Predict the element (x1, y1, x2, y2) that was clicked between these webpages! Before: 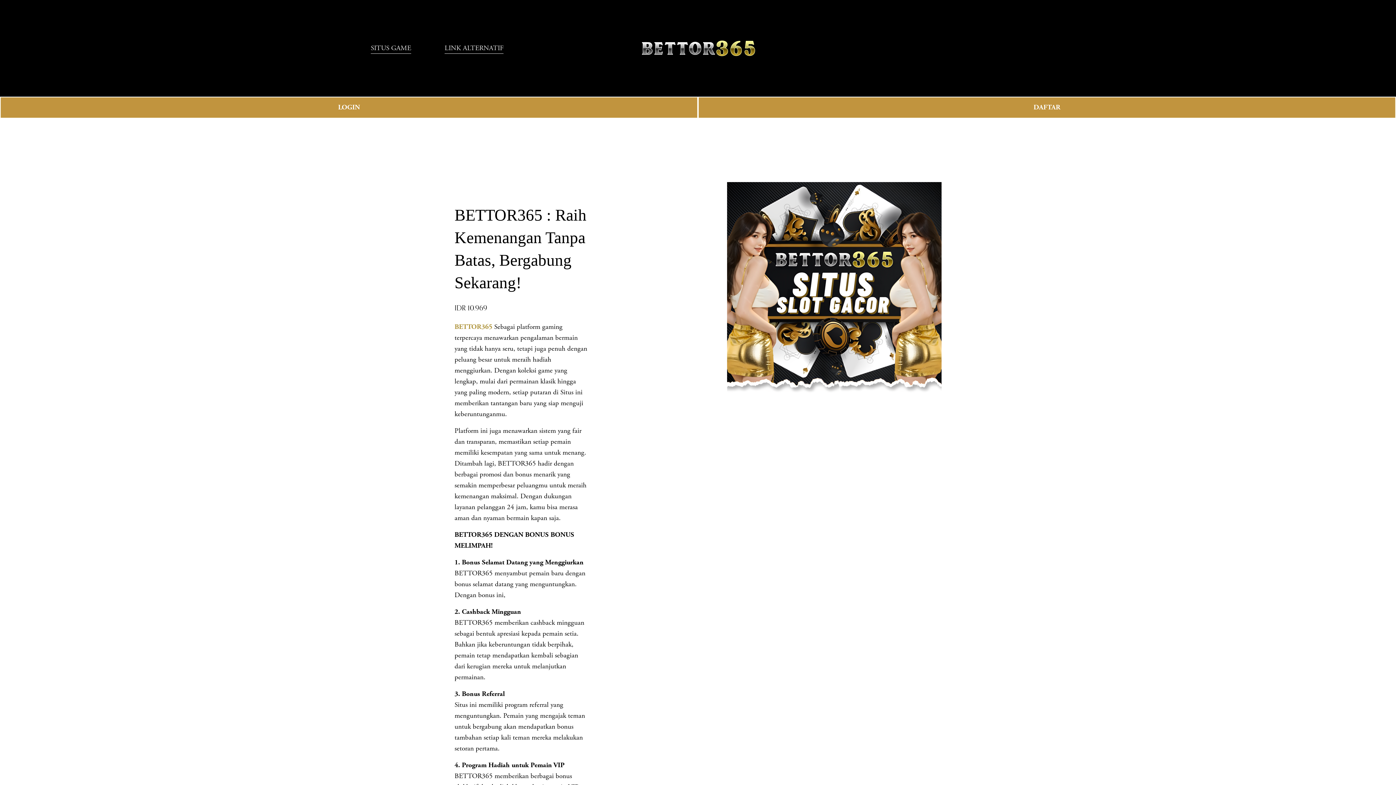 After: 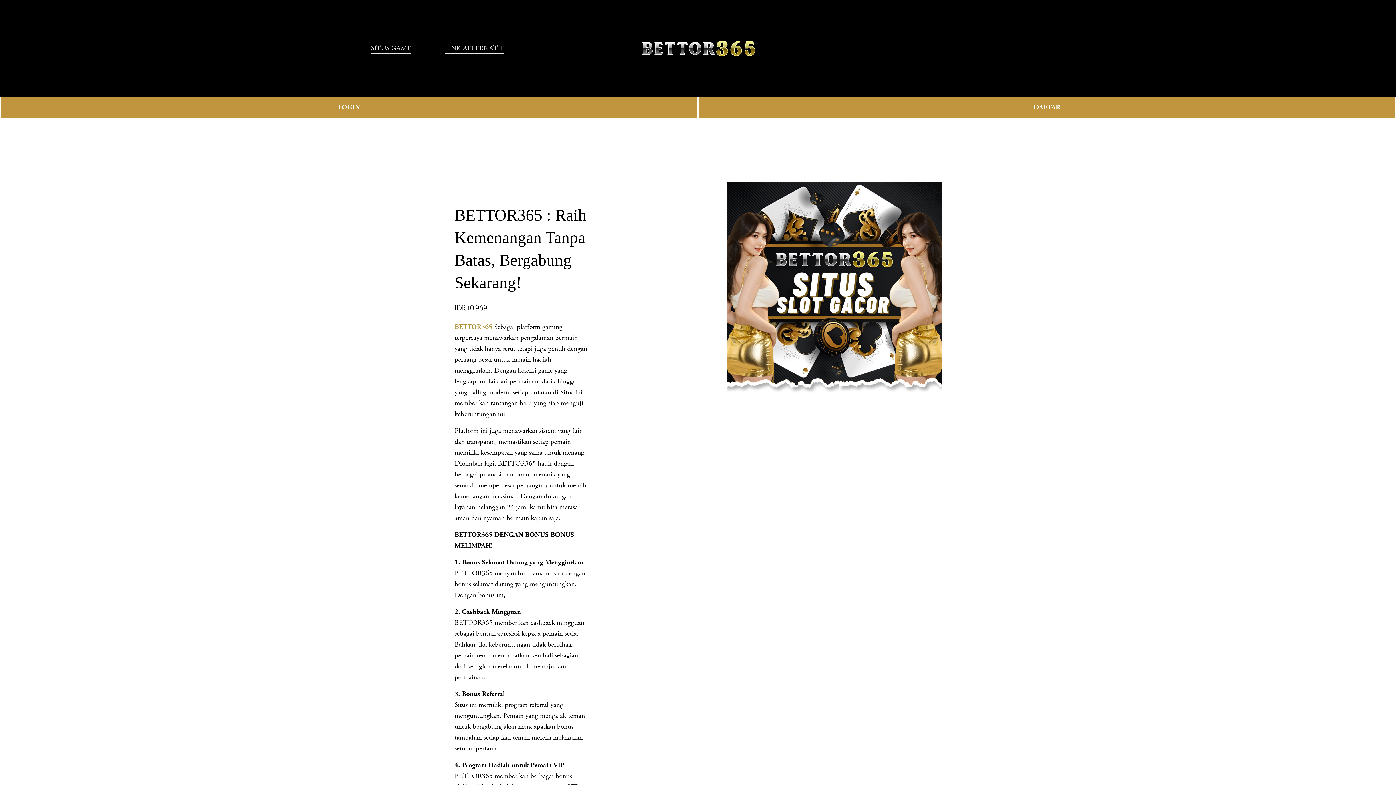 Action: label: 0 bbox: (1011, 43, 1025, 52)